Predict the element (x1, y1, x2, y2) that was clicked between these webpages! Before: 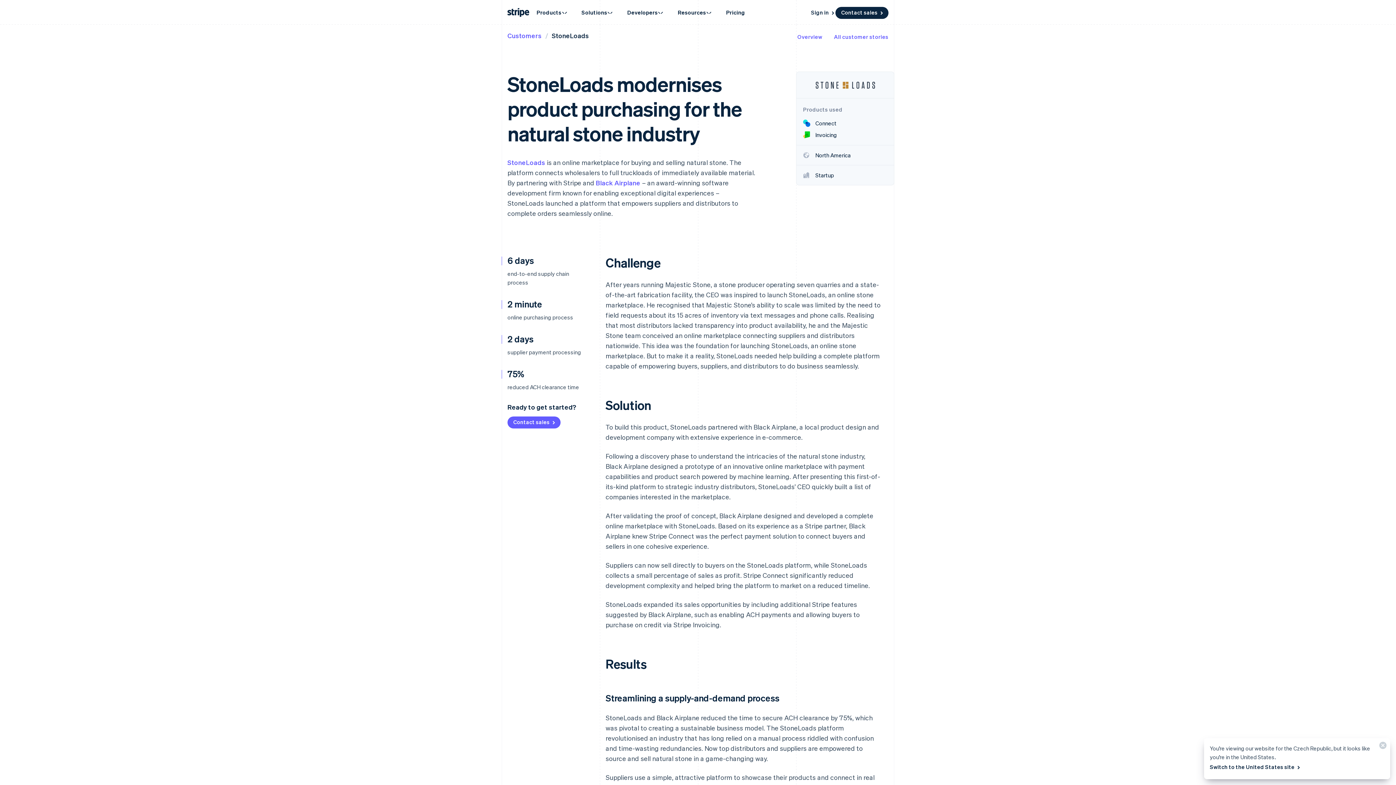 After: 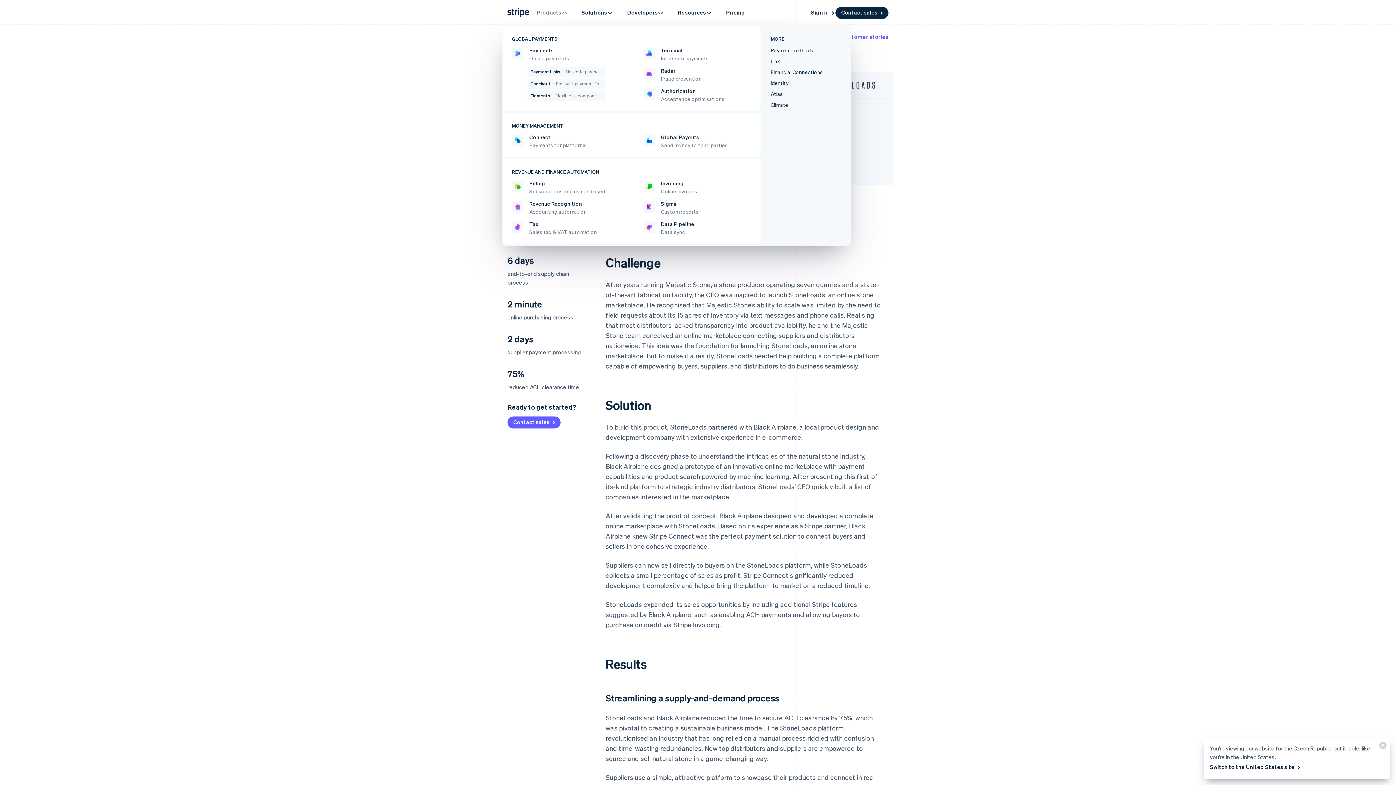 Action: label: Products bbox: (529, 4, 574, 20)